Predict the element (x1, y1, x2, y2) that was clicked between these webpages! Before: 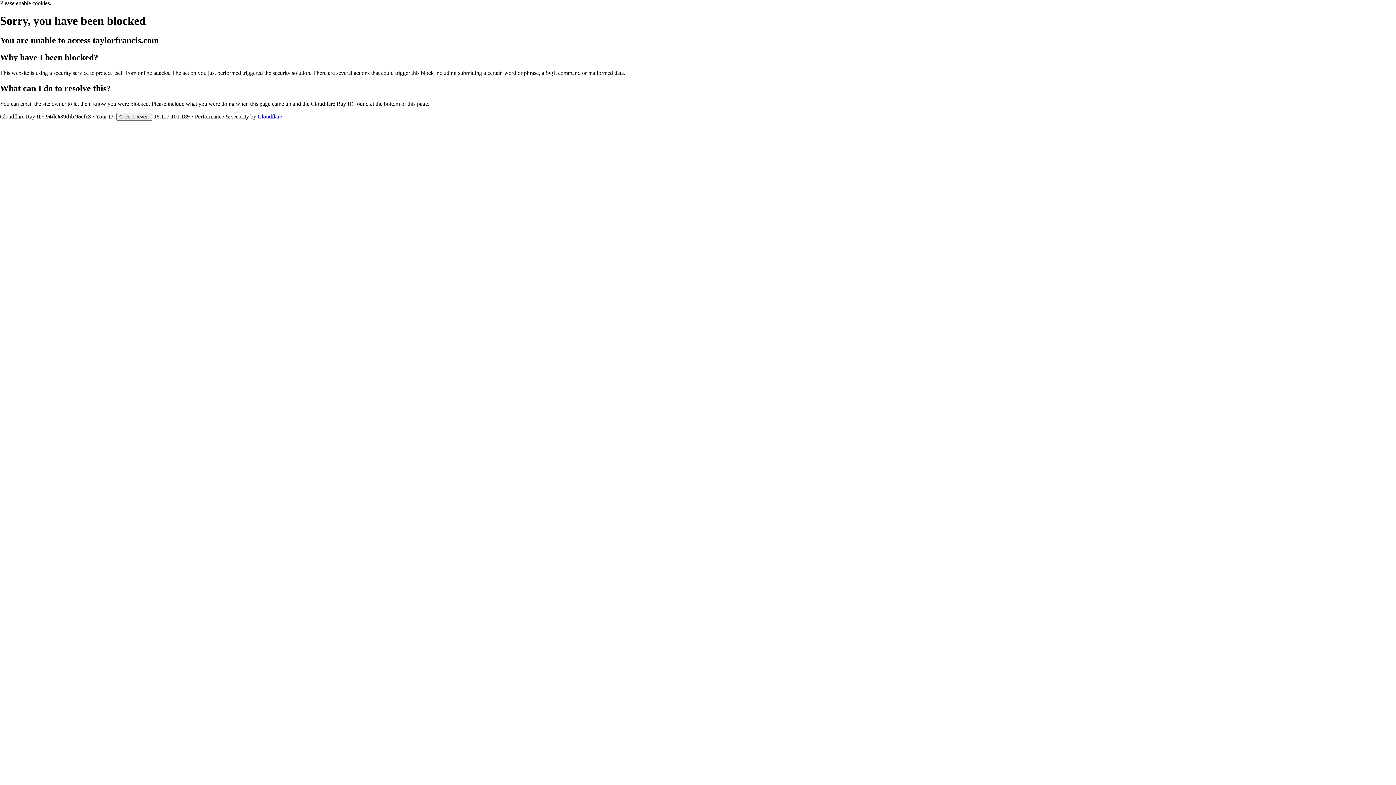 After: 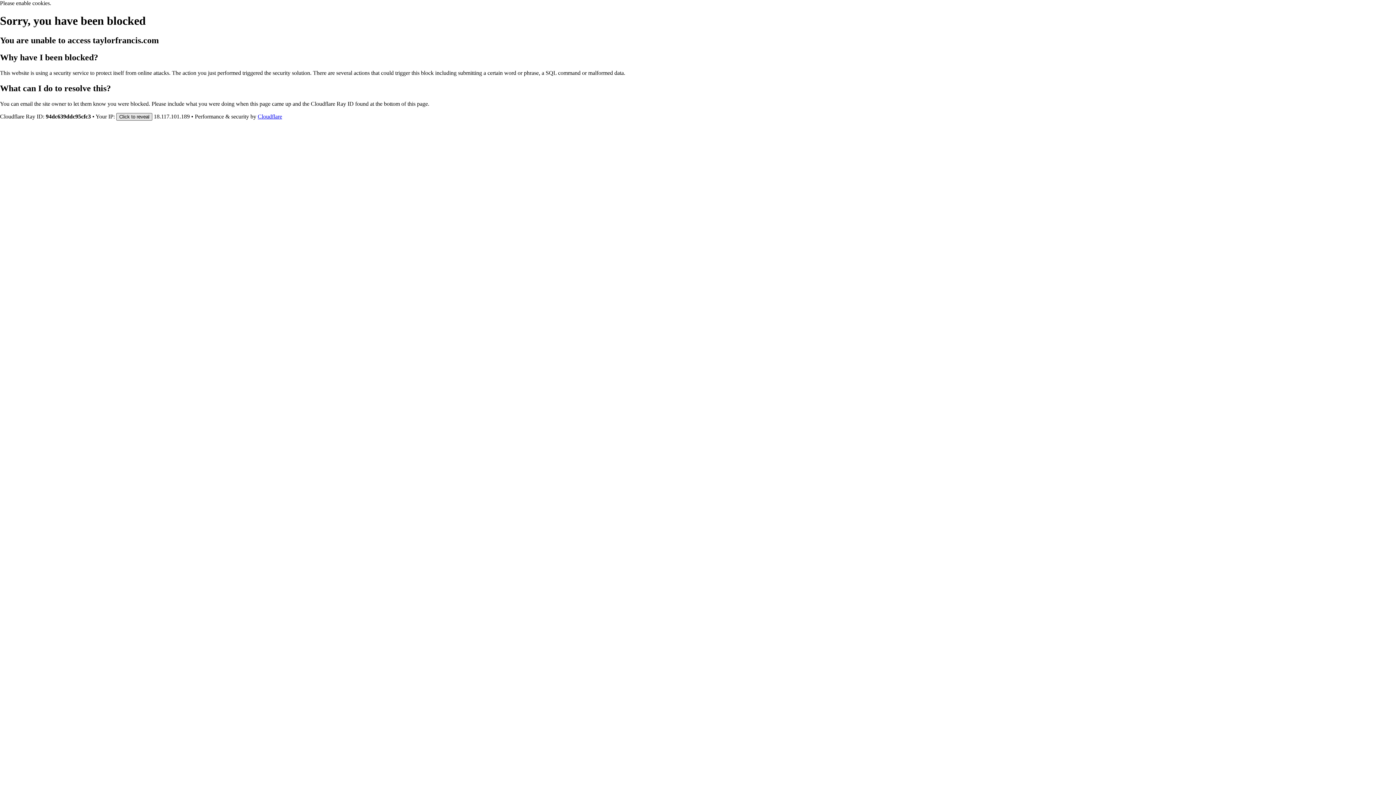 Action: bbox: (116, 112, 152, 120) label: Click to reveal